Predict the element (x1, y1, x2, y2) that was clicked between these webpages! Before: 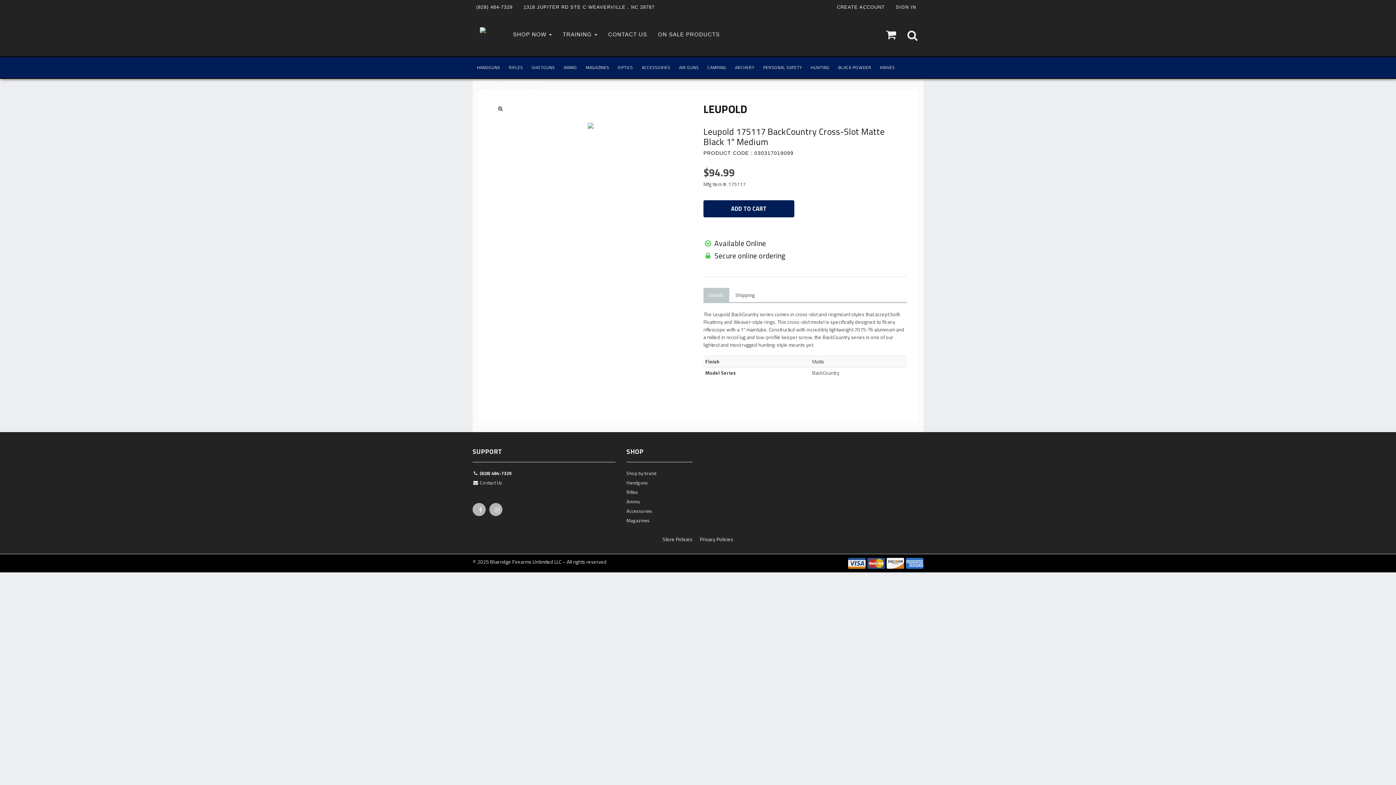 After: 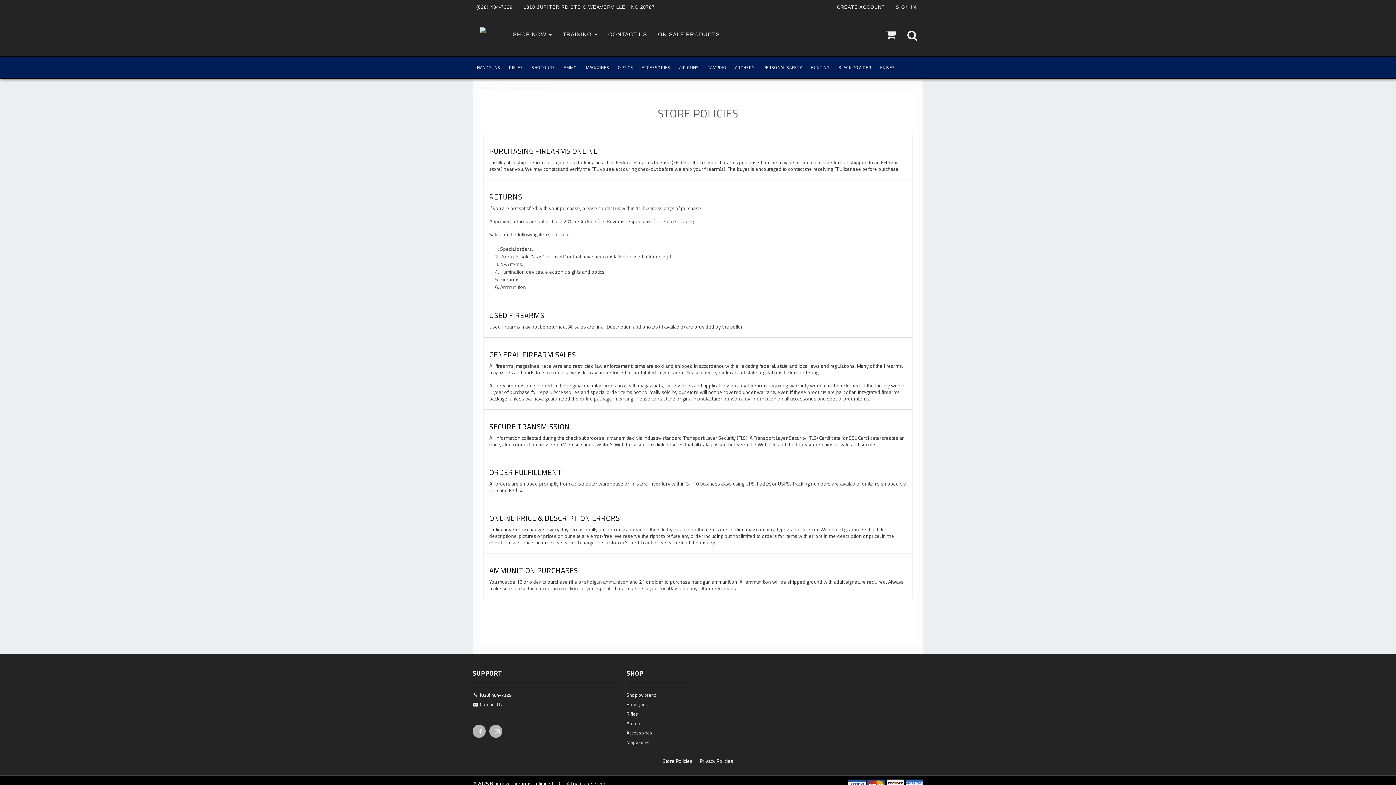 Action: bbox: (662, 535, 692, 543) label: Store Policies